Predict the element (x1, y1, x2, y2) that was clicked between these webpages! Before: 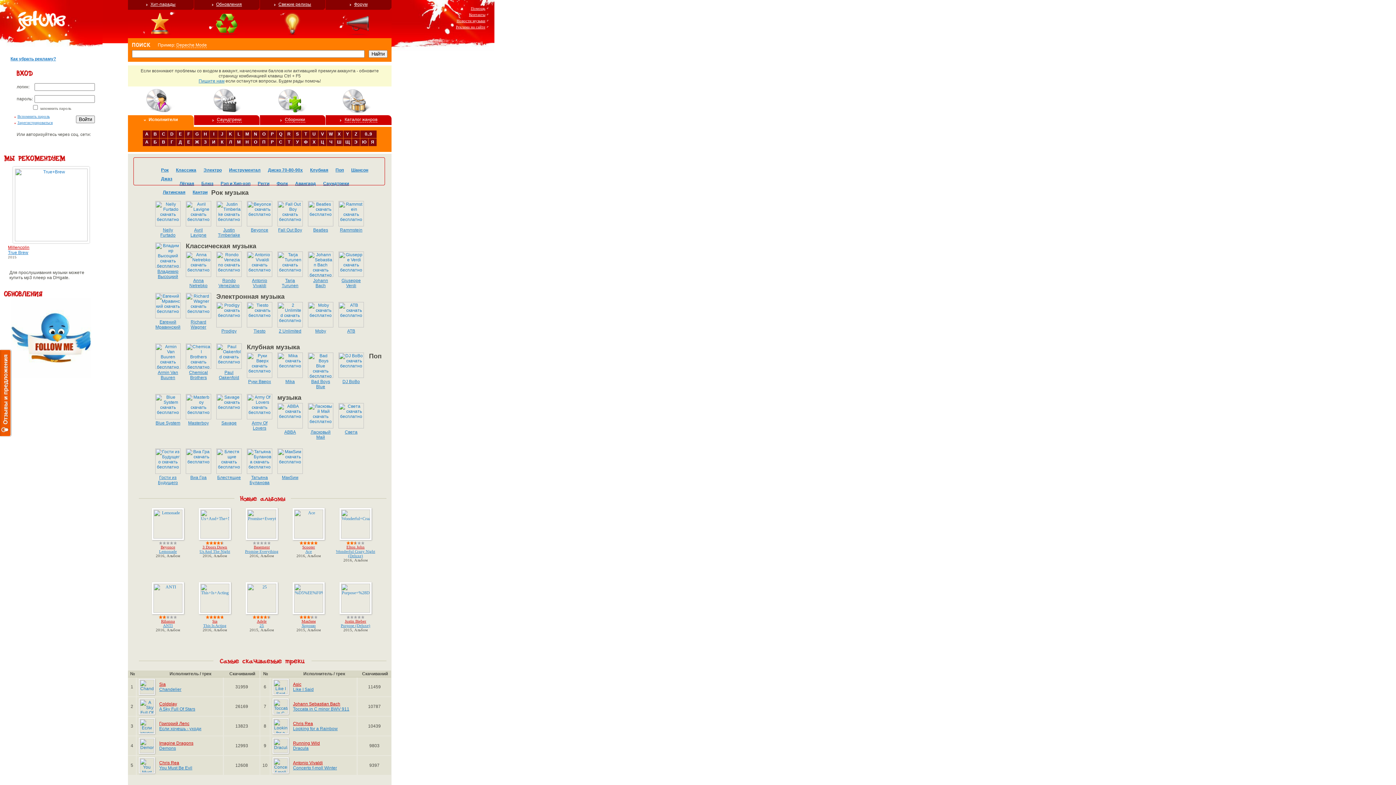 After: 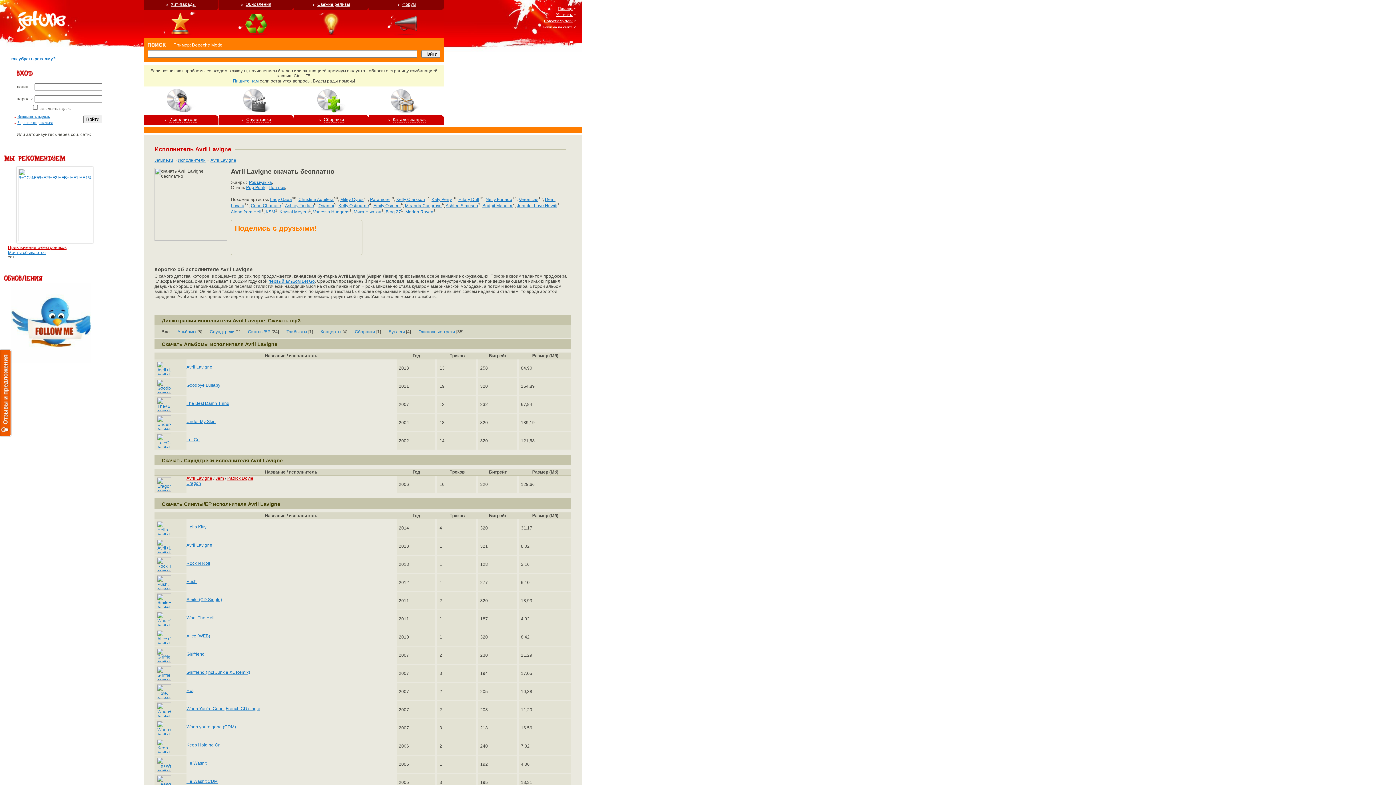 Action: bbox: (190, 227, 206, 237) label: Avril Lavigne